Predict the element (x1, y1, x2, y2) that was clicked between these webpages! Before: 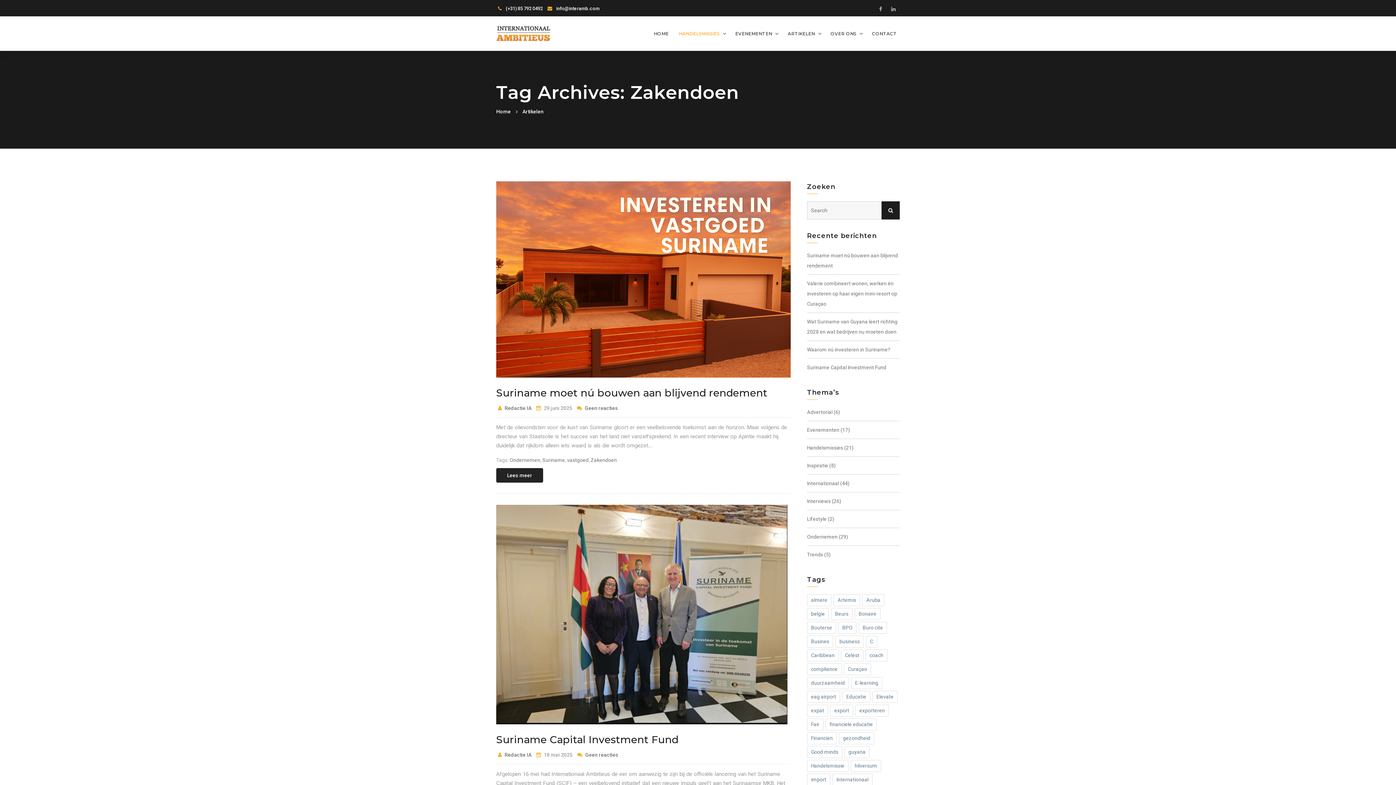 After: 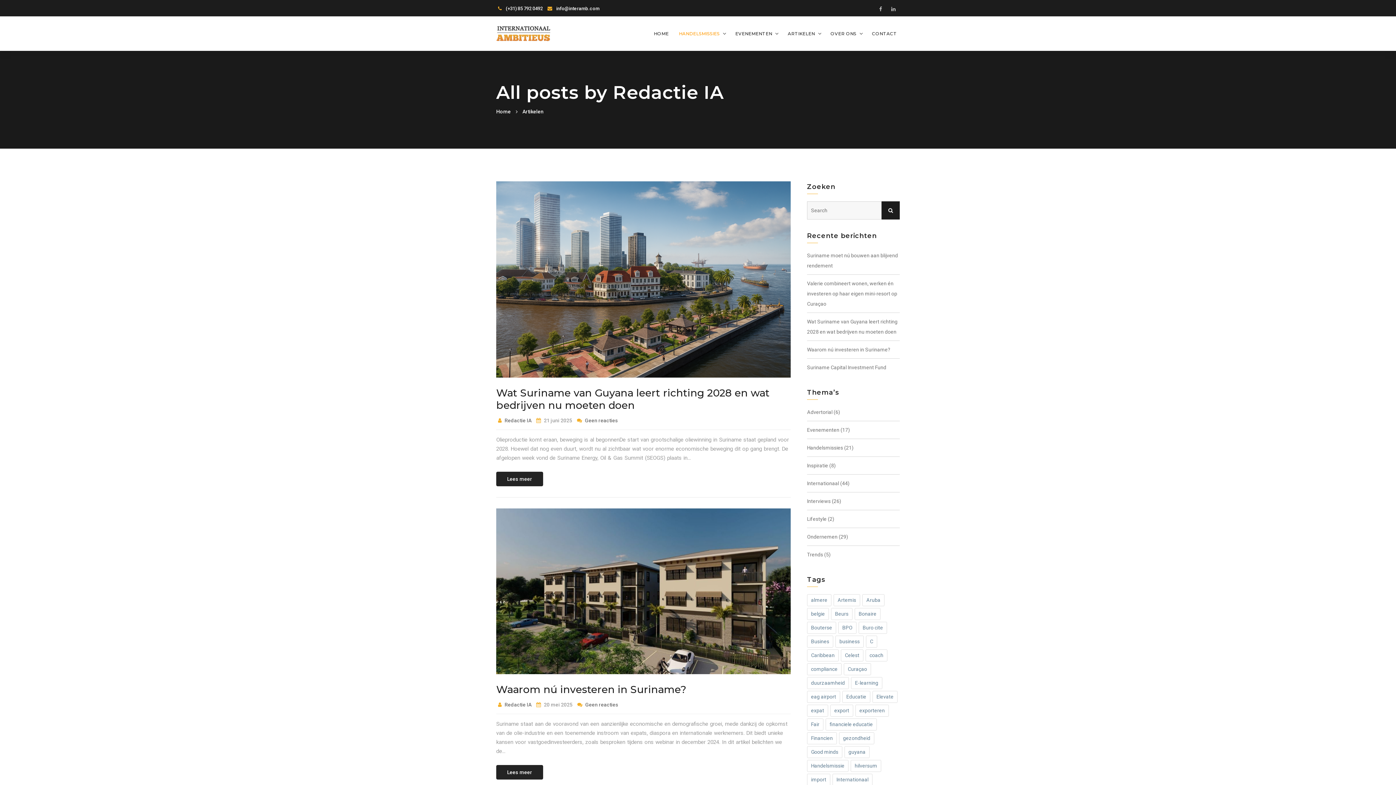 Action: bbox: (504, 405, 531, 411) label: Redactie IA